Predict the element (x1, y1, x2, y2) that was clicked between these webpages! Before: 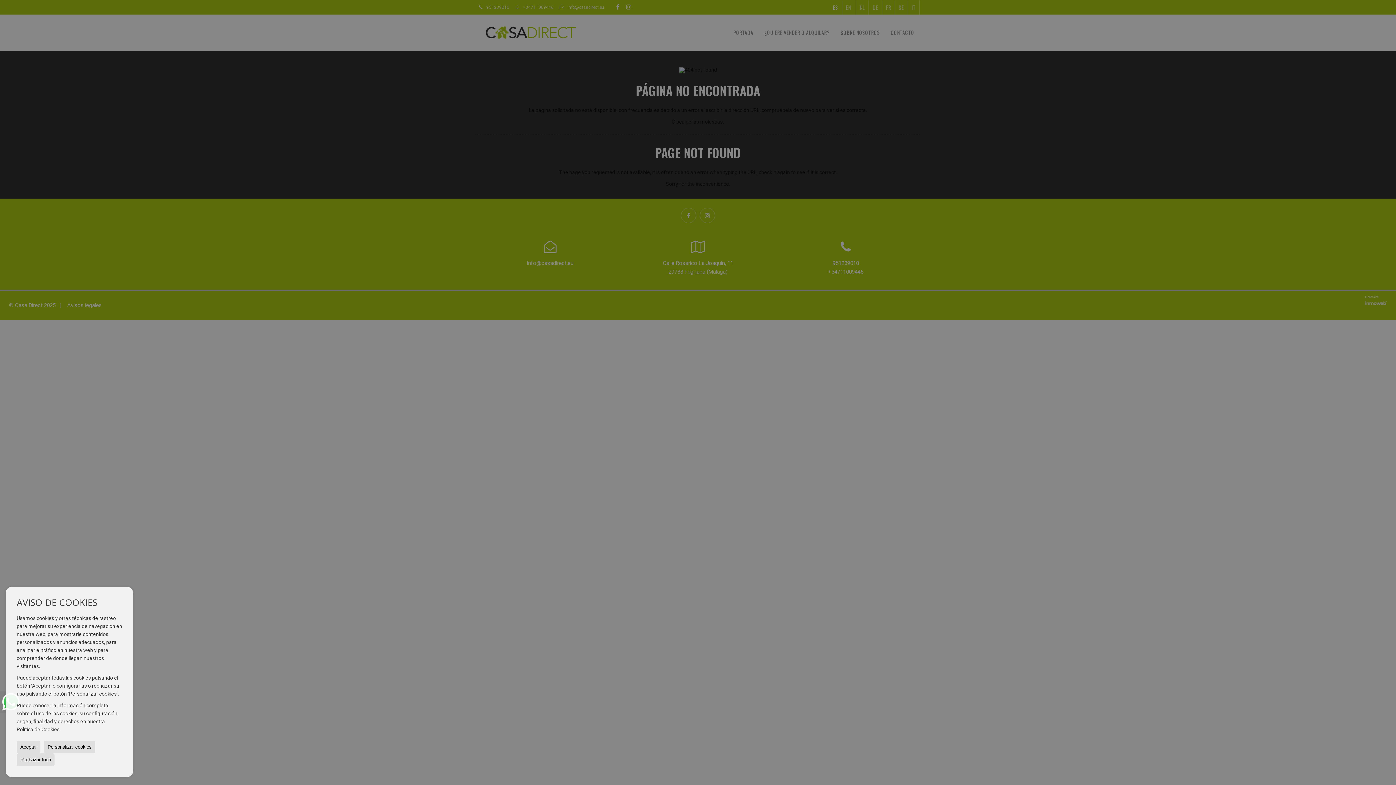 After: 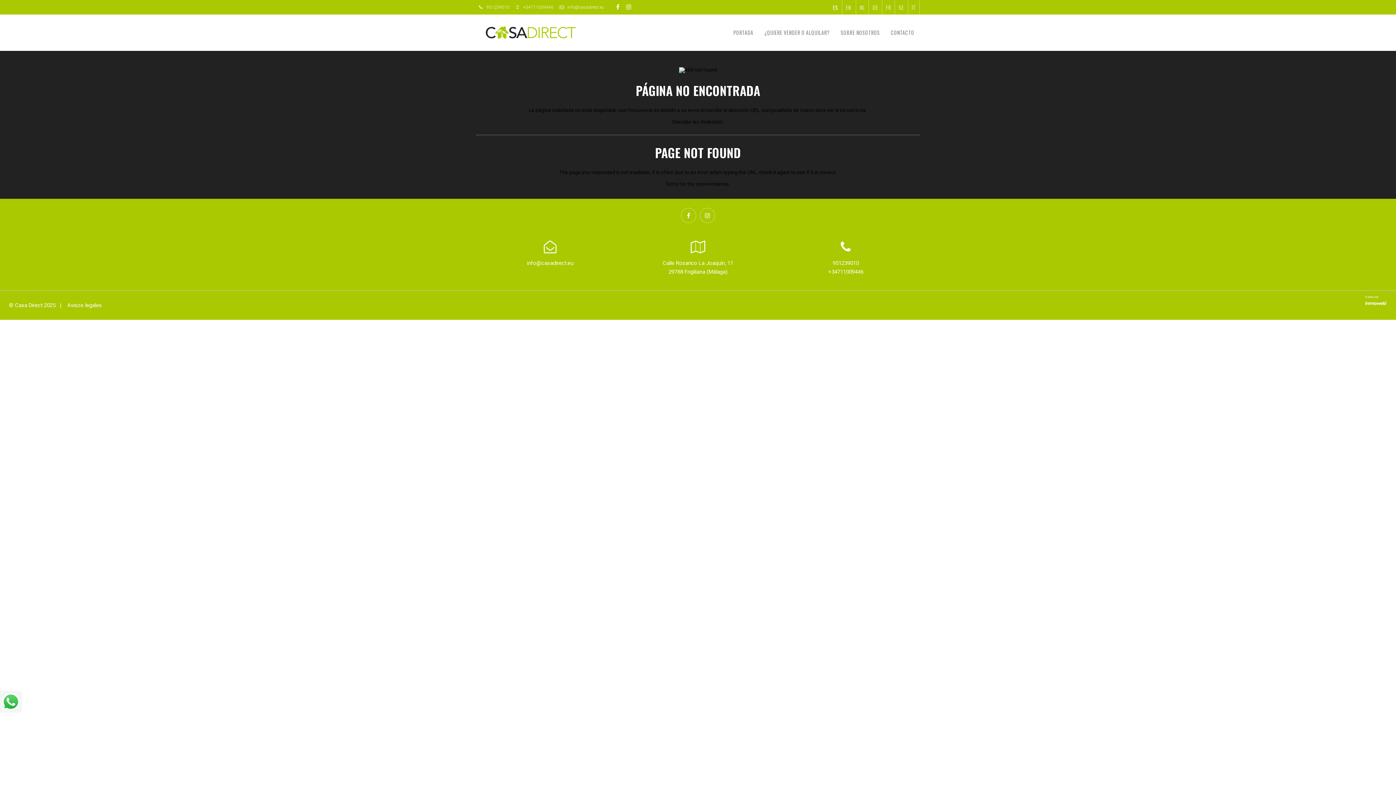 Action: bbox: (16, 741, 40, 753) label: Aceptar